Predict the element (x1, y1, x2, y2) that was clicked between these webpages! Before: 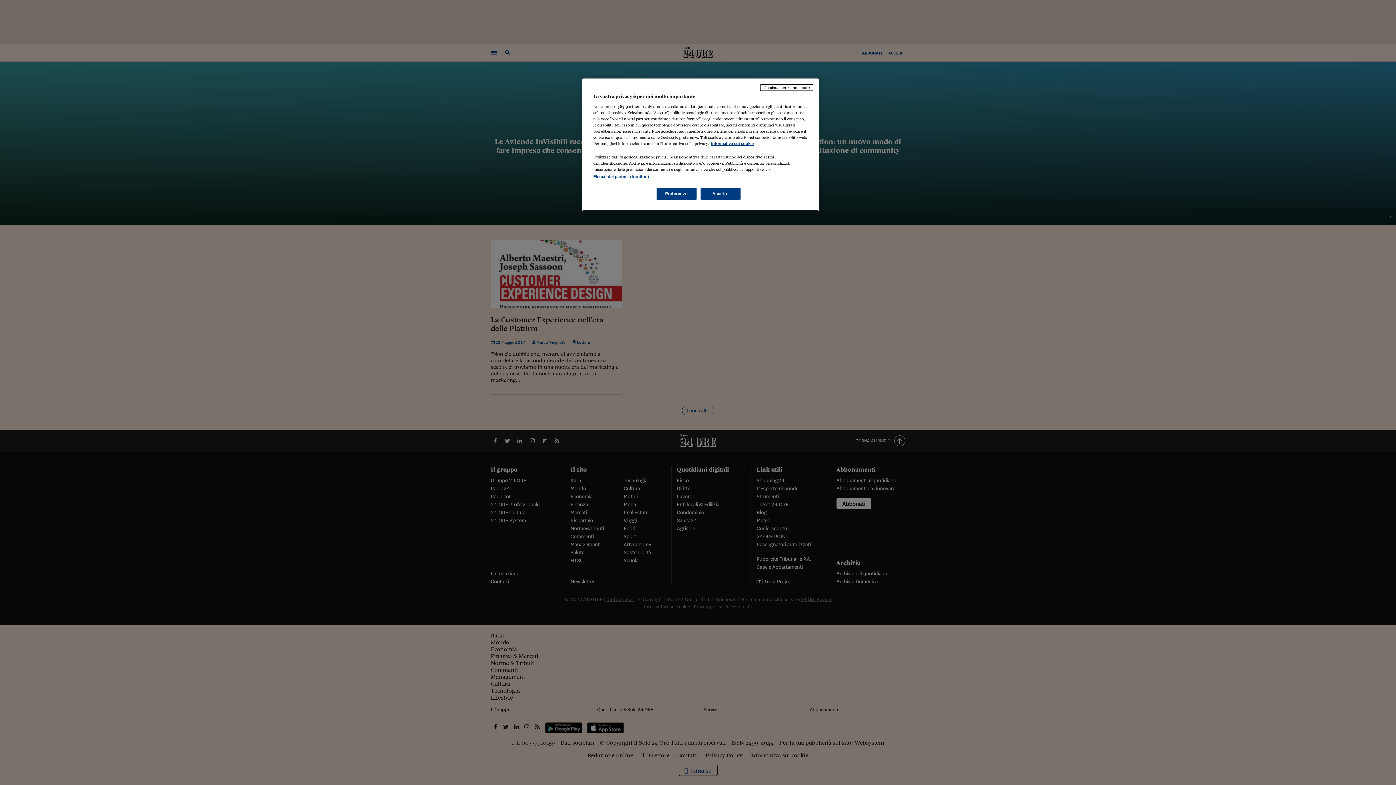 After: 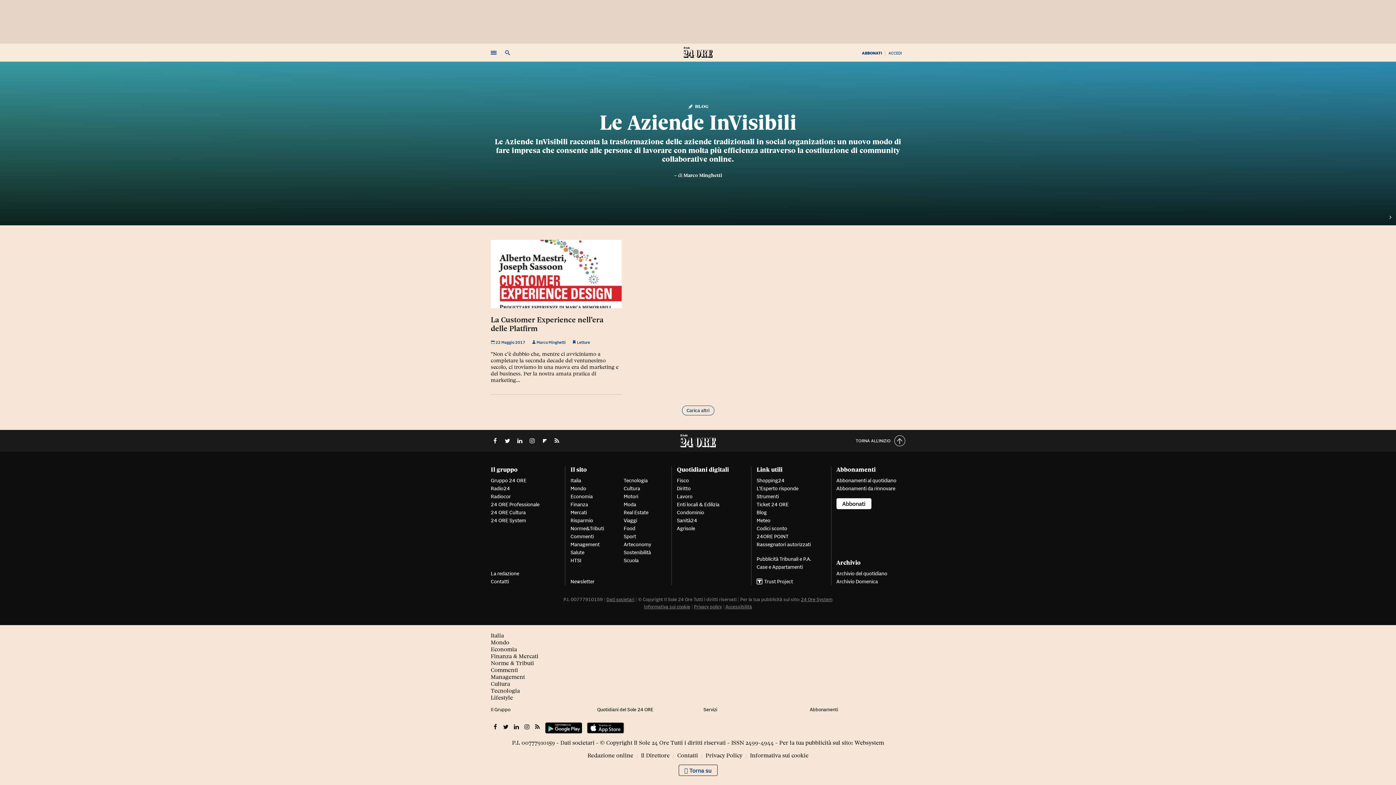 Action: label: Continua senza accettare bbox: (760, 84, 813, 90)